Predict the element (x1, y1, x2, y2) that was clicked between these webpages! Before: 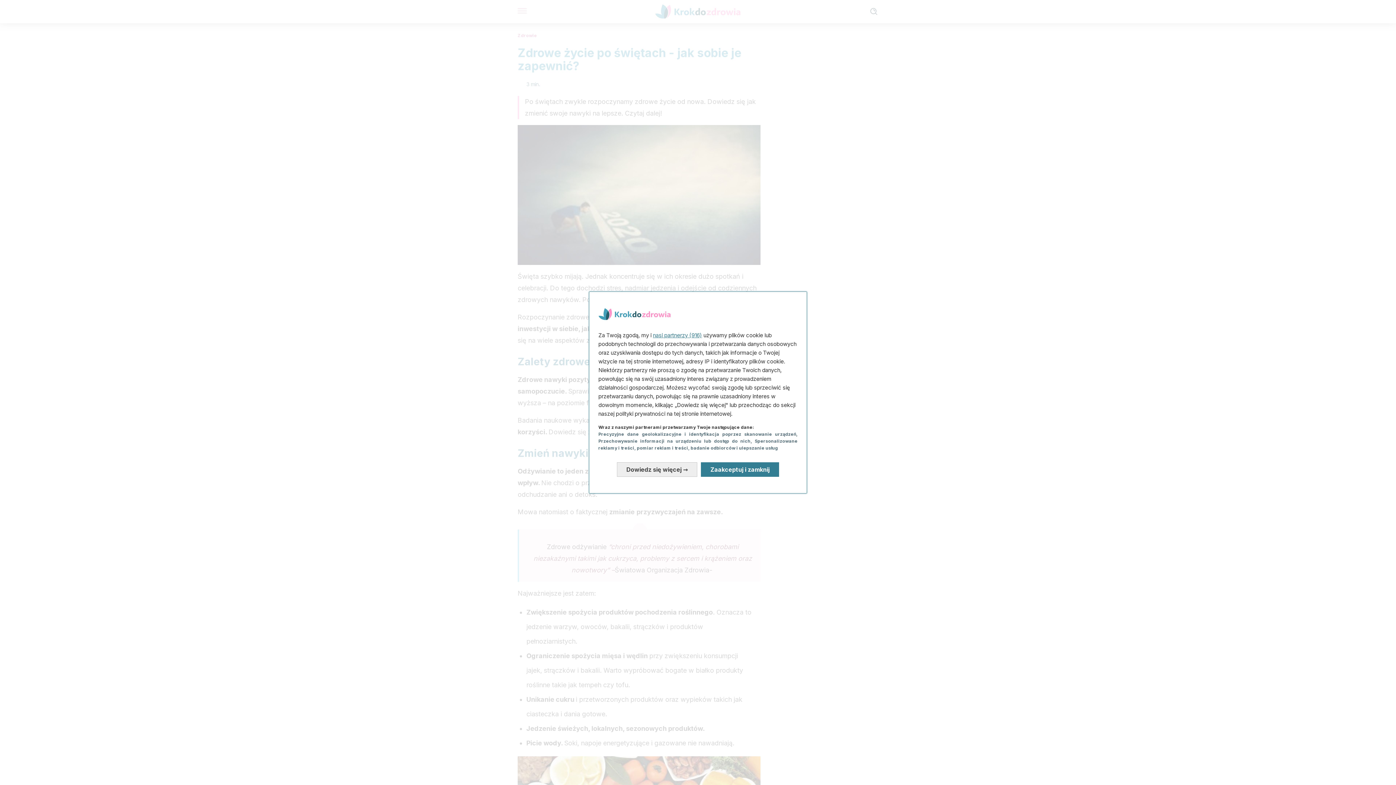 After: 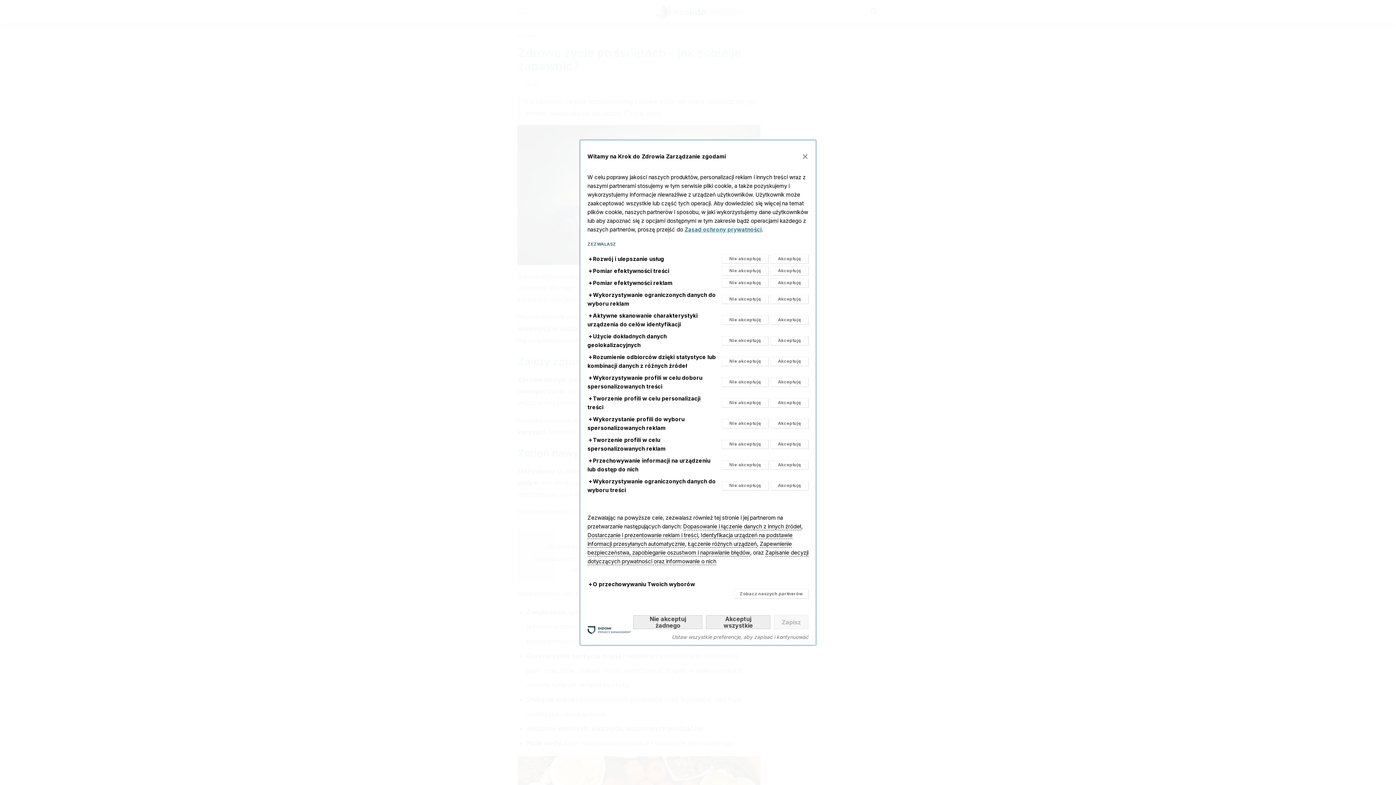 Action: bbox: (617, 462, 697, 477) label: Dowiedz się więcej: Skonfiguruj swoje zgody